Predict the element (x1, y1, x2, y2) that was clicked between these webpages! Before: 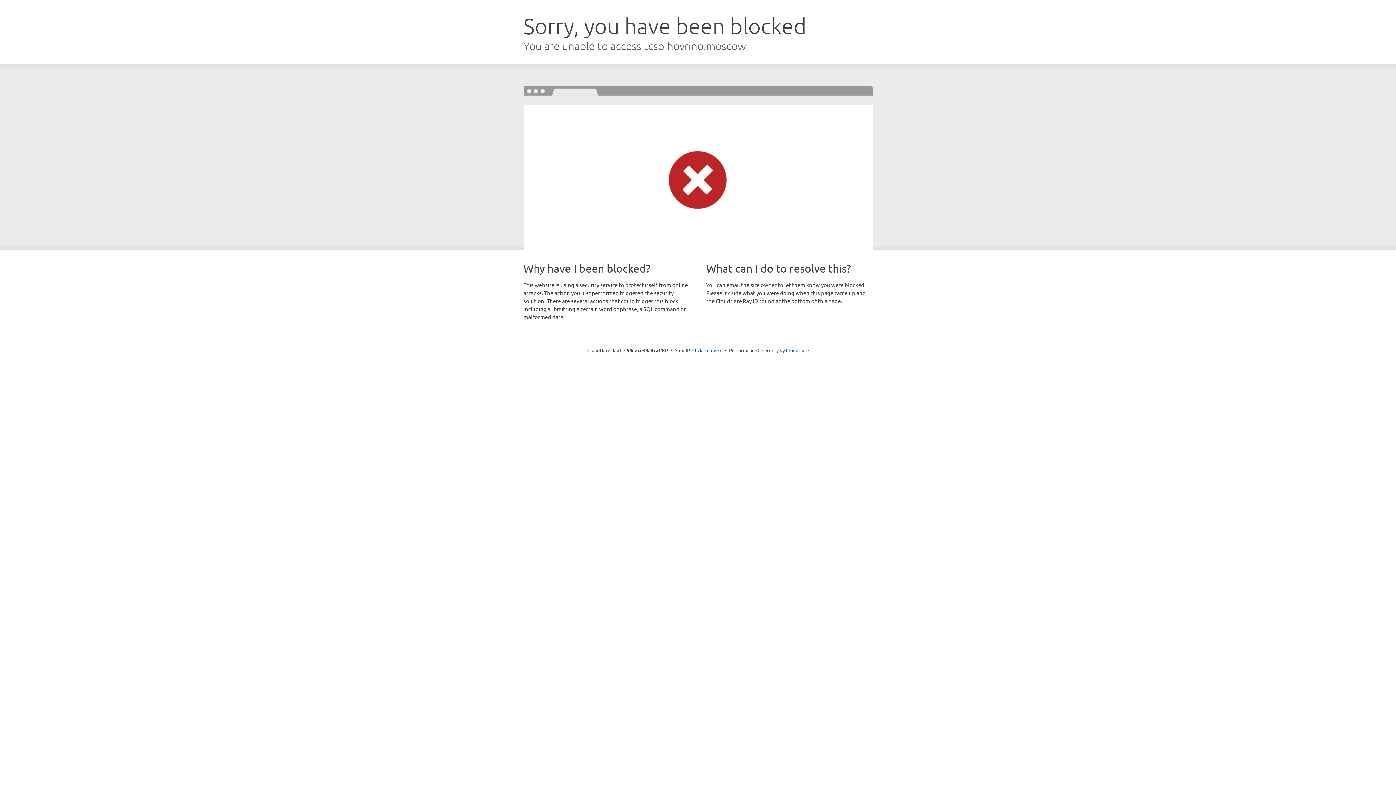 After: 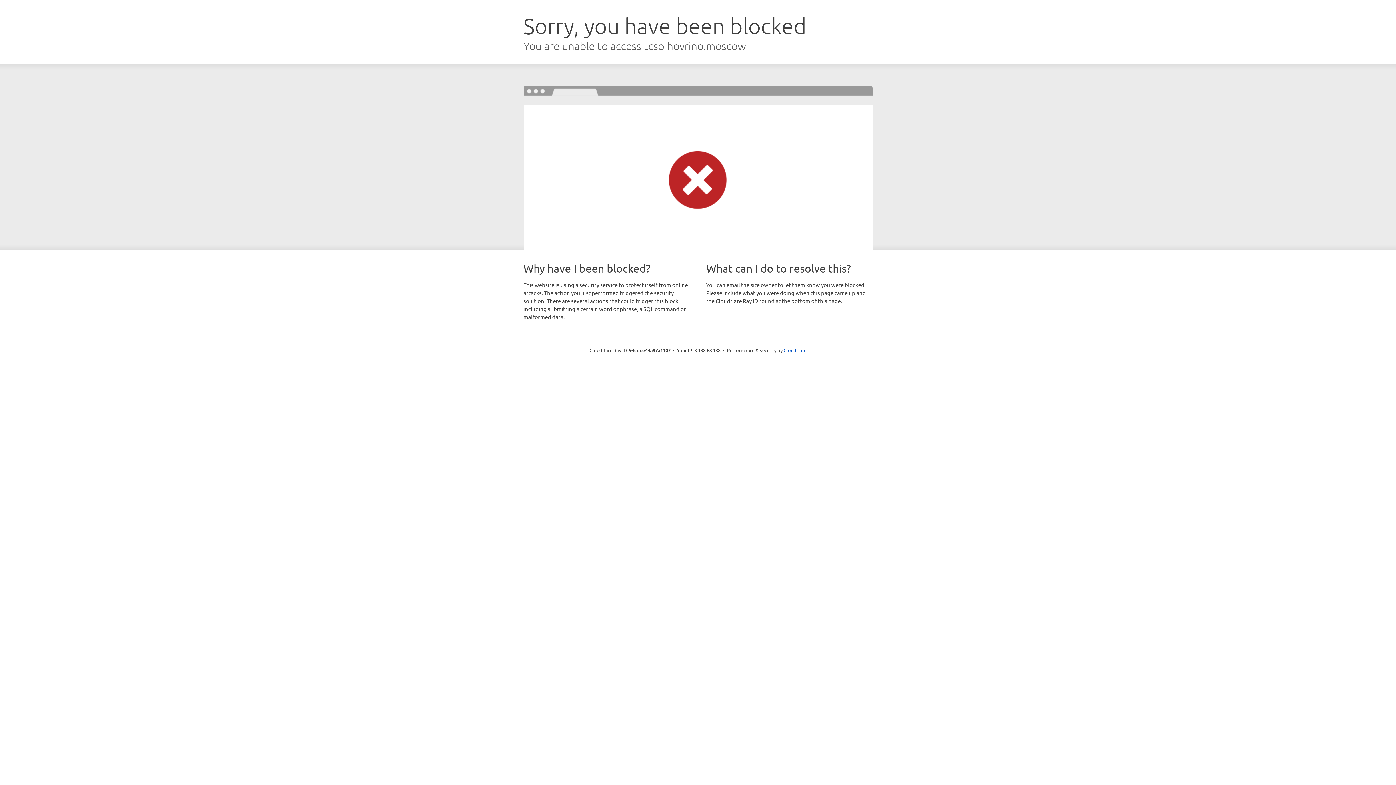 Action: label: Click to reveal bbox: (692, 346, 722, 353)